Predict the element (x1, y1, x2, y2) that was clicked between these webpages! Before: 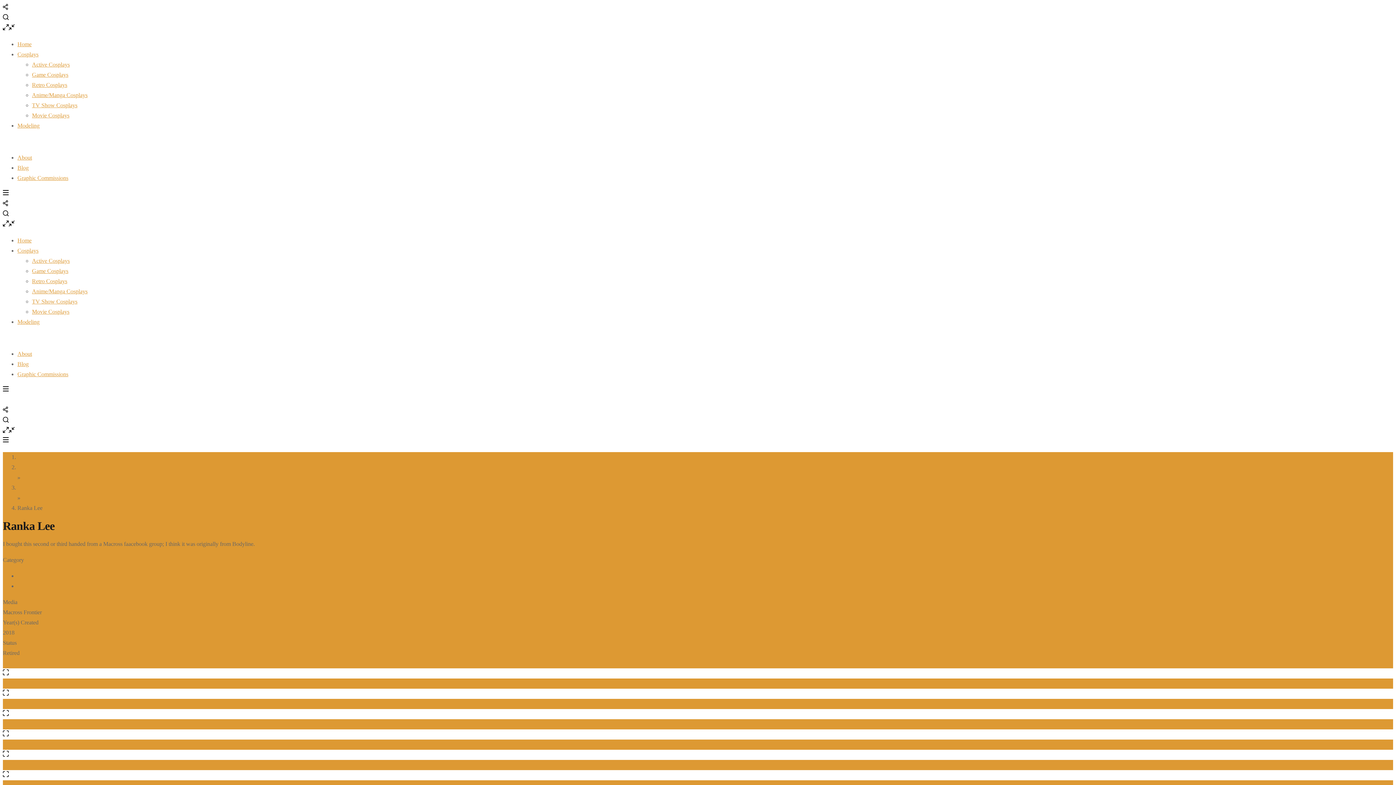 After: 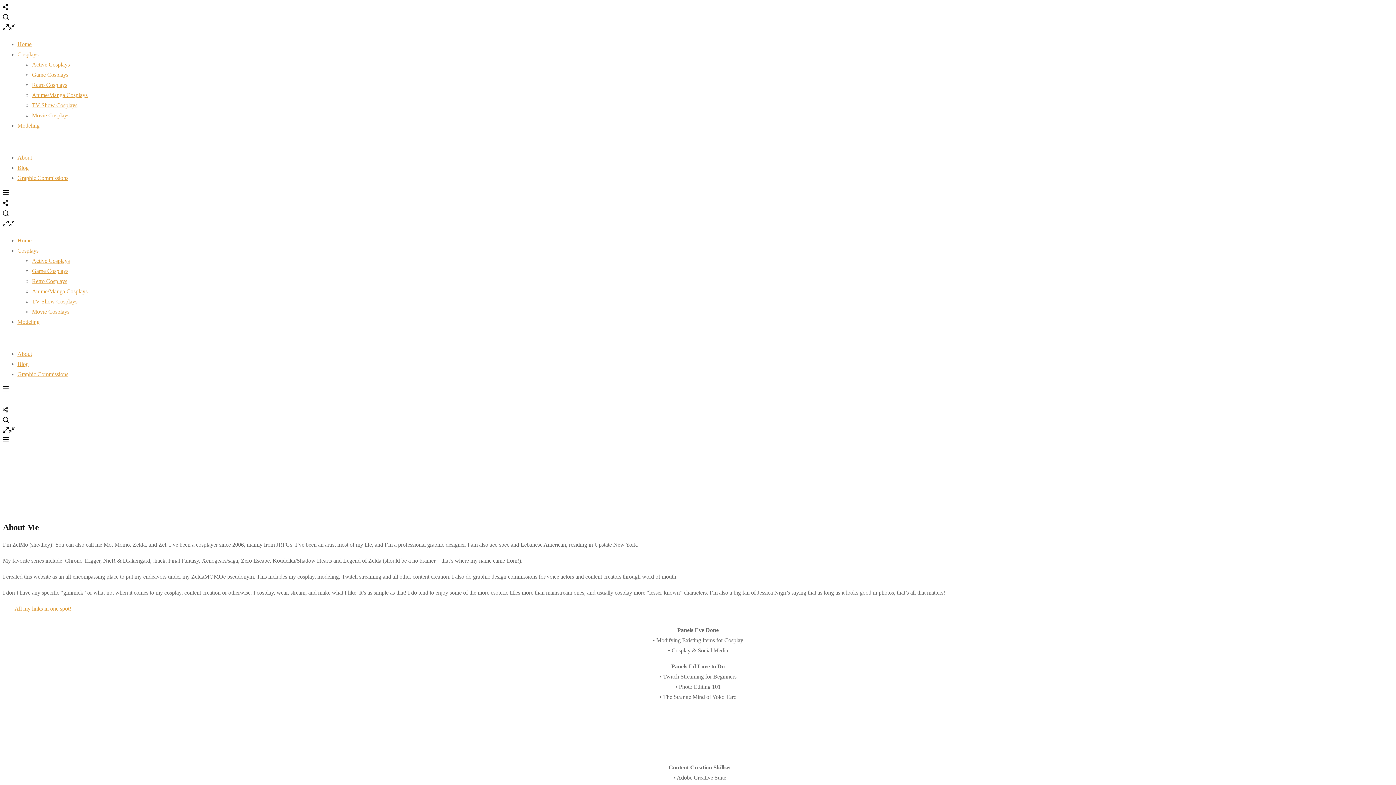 Action: label: About bbox: (17, 350, 32, 357)